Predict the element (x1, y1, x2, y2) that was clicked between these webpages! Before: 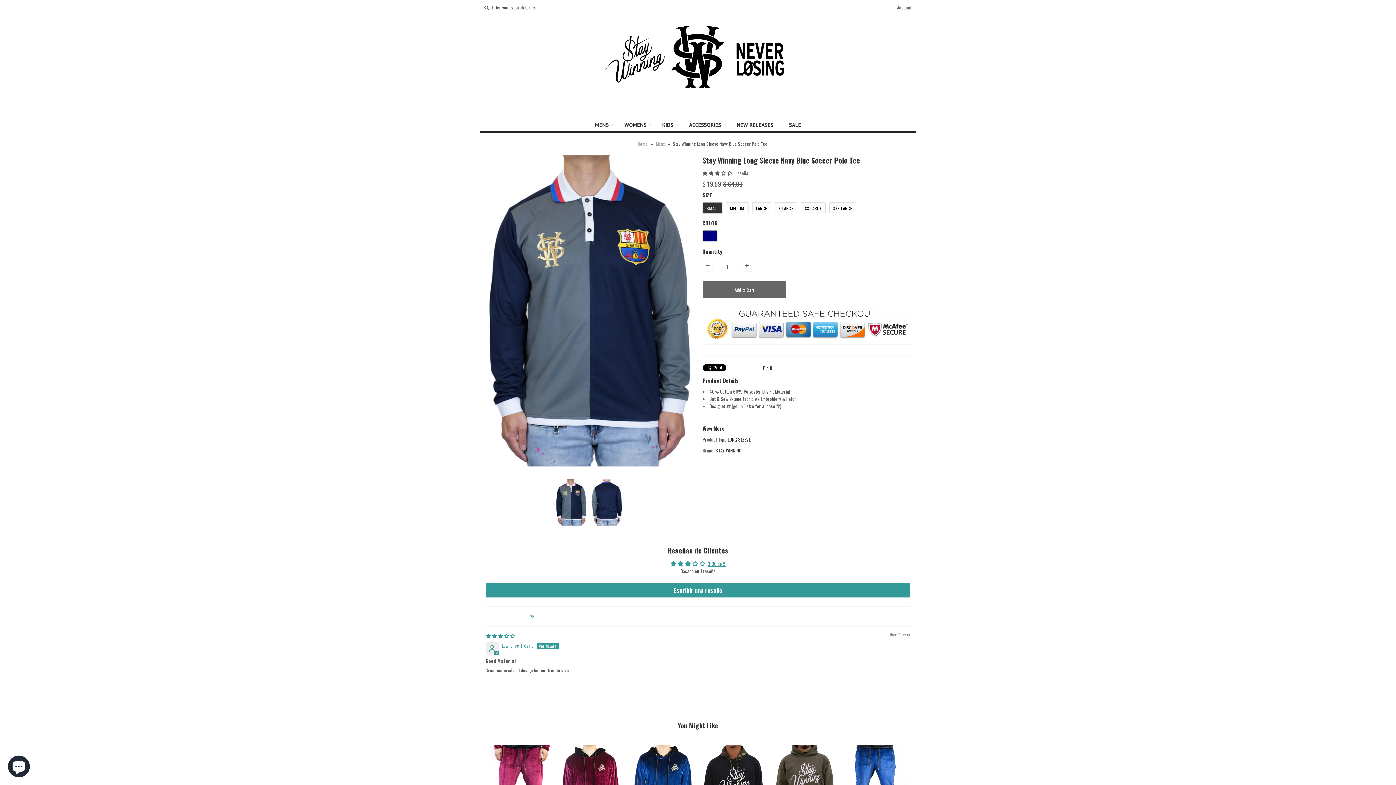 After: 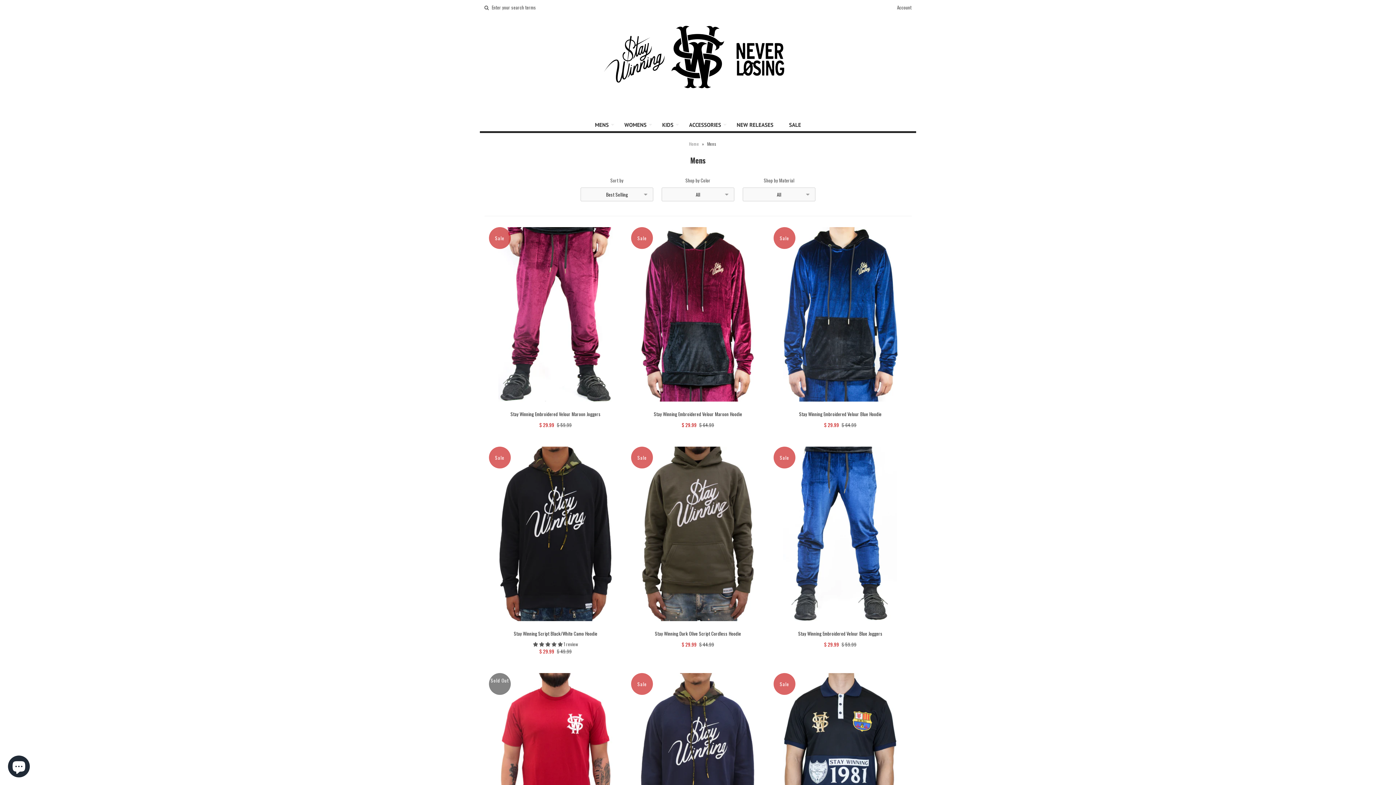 Action: bbox: (656, 140, 666, 146) label: Mens